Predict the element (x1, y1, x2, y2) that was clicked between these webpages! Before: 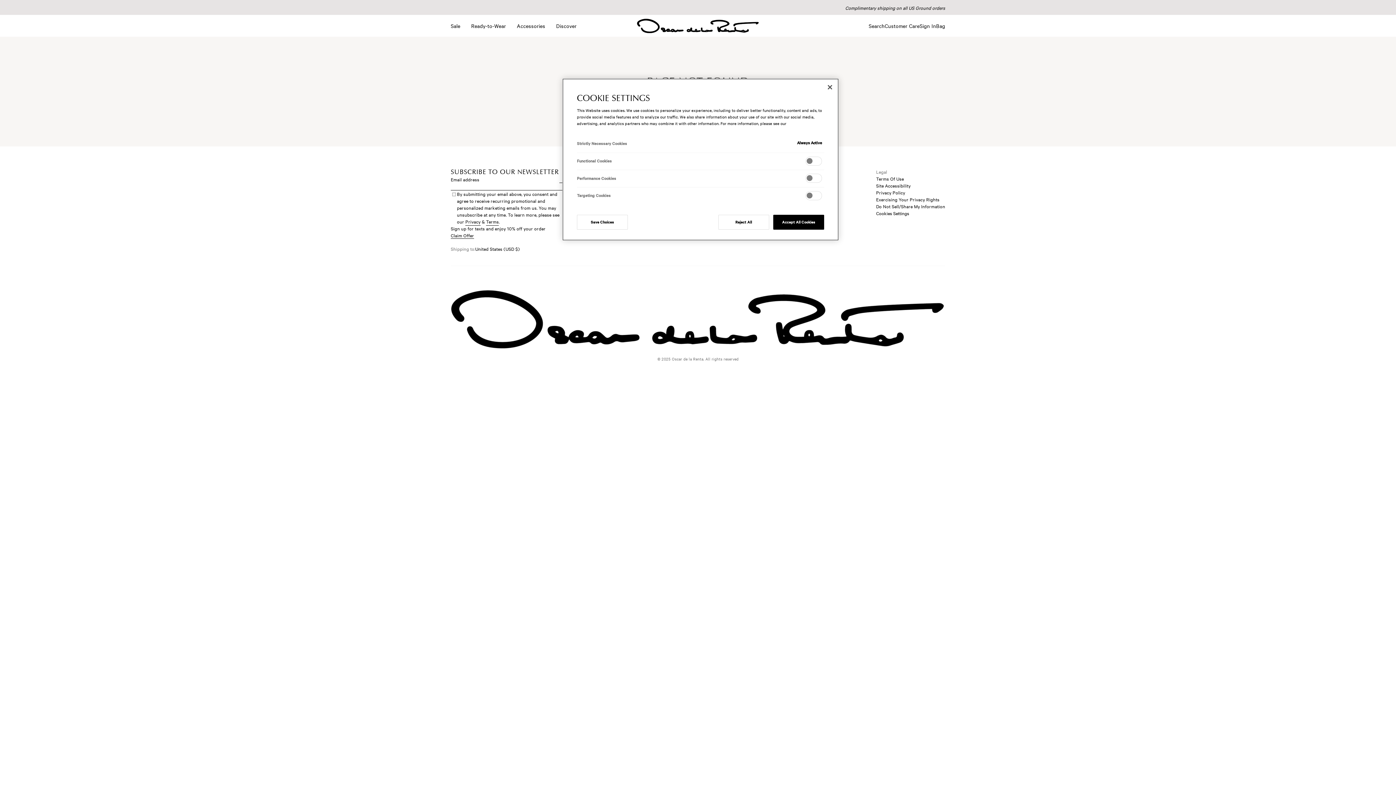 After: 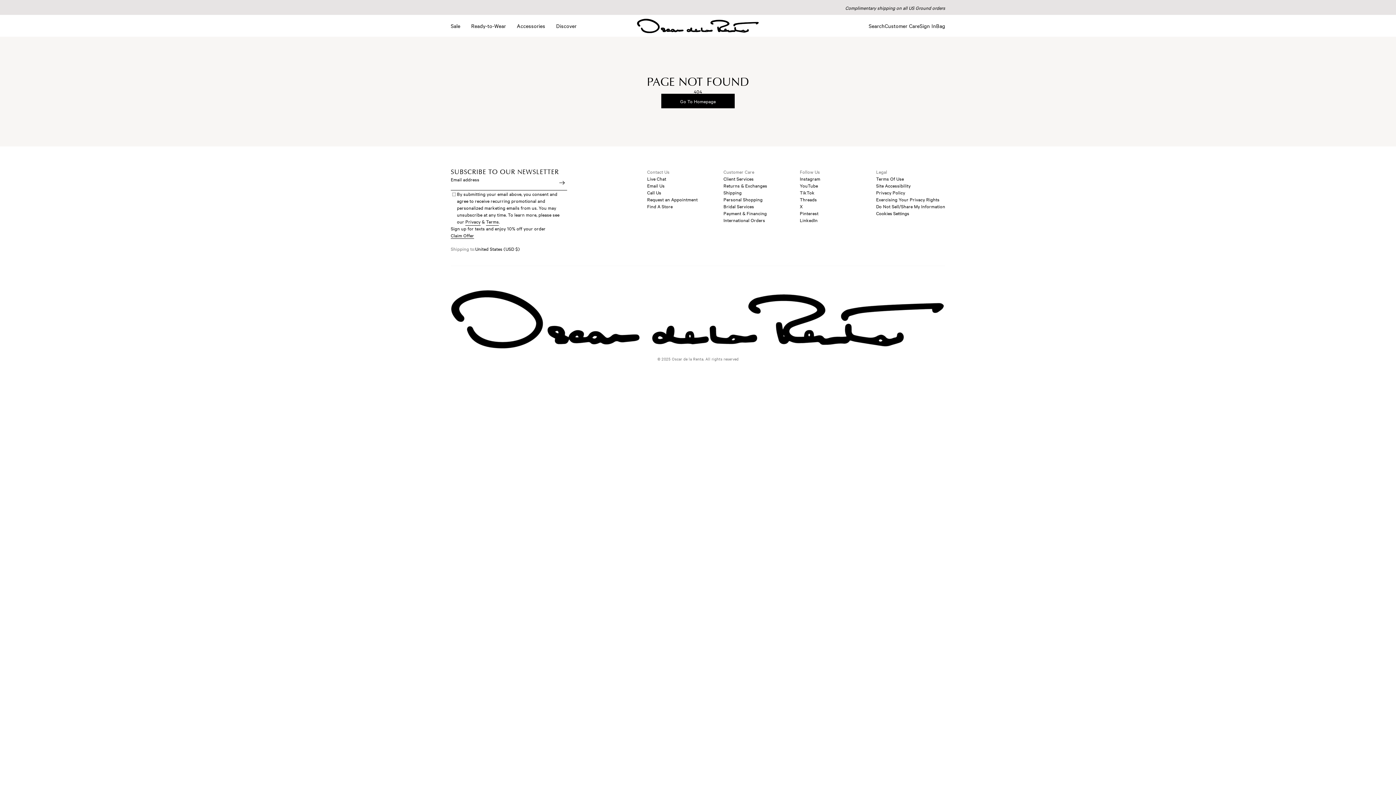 Action: bbox: (577, 214, 628, 229) label: Save Choices